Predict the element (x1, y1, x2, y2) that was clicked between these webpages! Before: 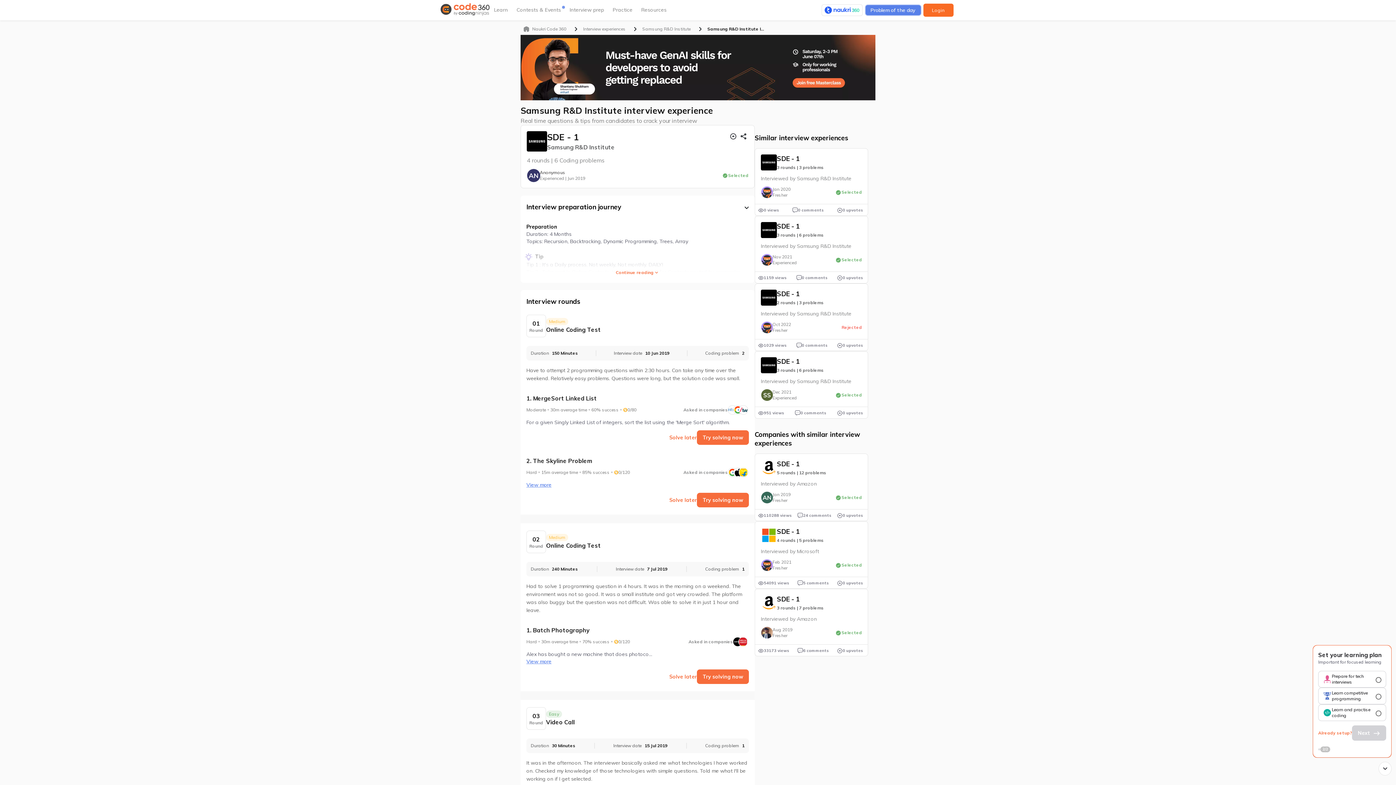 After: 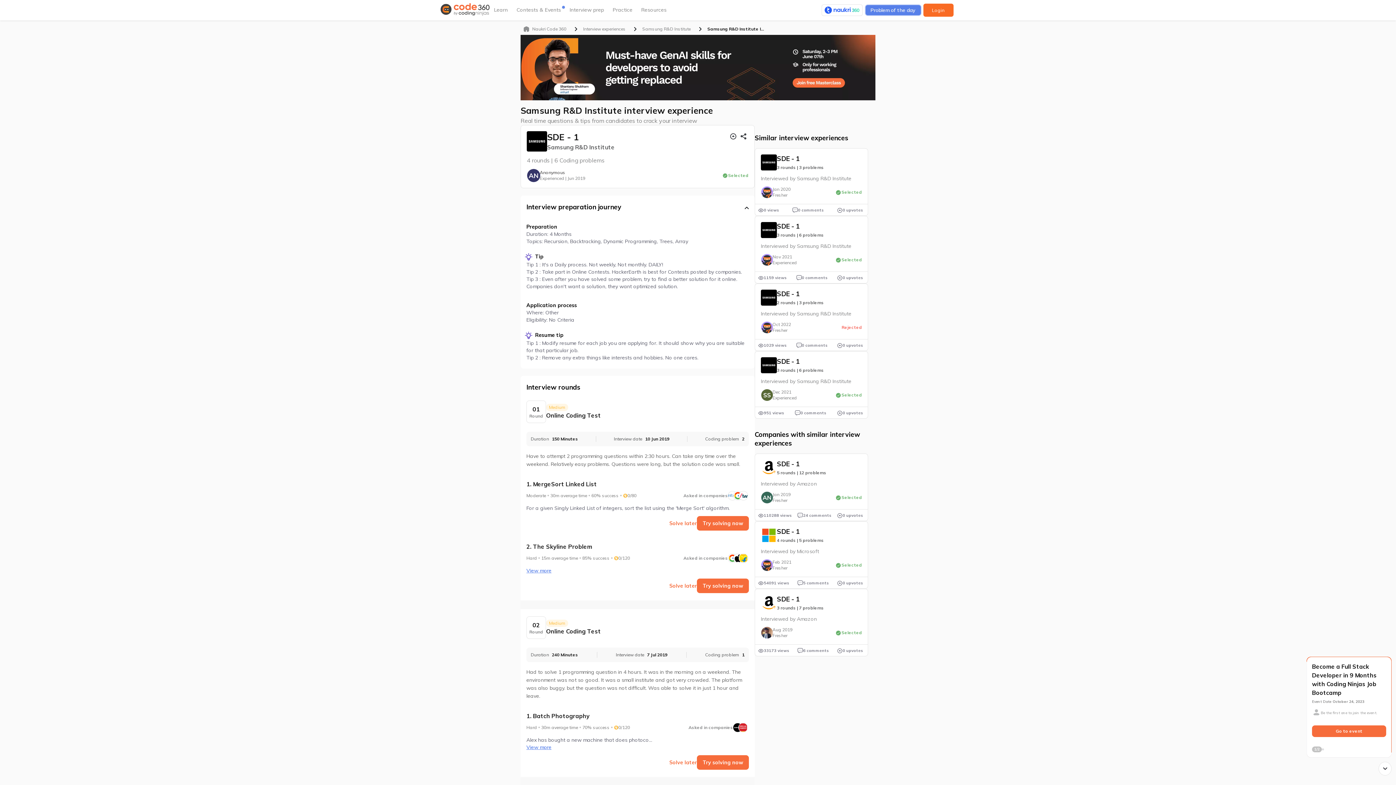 Action: bbox: (616, 269, 659, 275) label: Continue reading
expand_more